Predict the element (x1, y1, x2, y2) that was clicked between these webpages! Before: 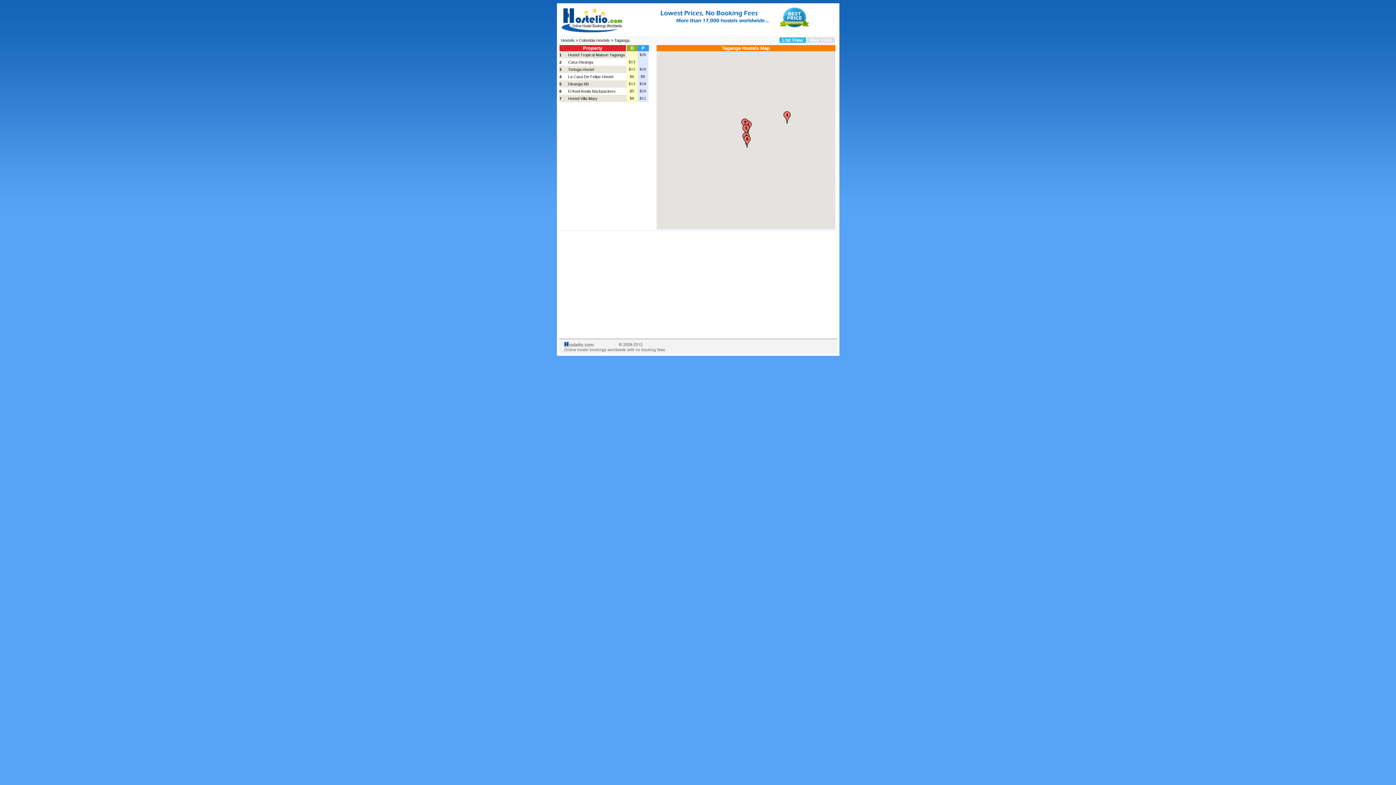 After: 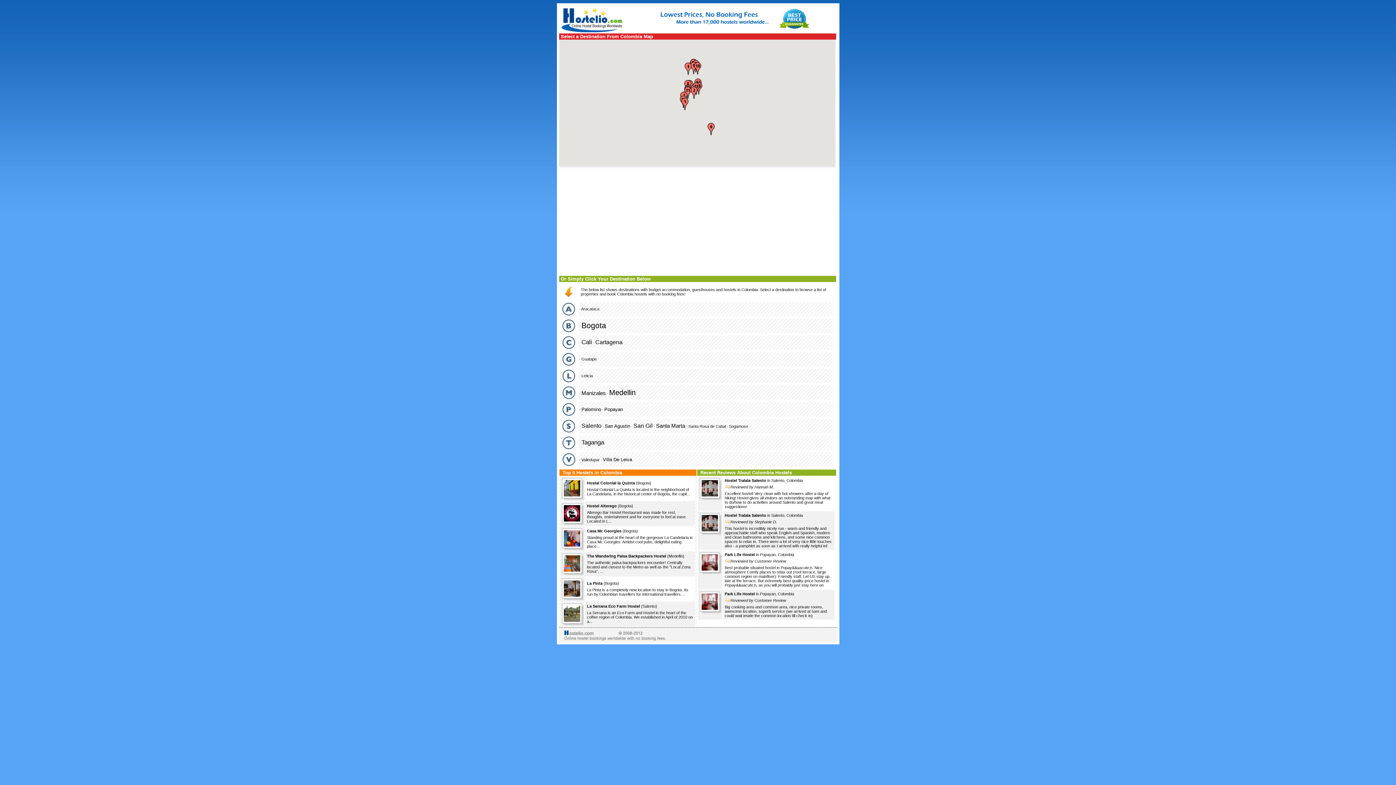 Action: label: Colombia Hostels bbox: (579, 38, 610, 42)